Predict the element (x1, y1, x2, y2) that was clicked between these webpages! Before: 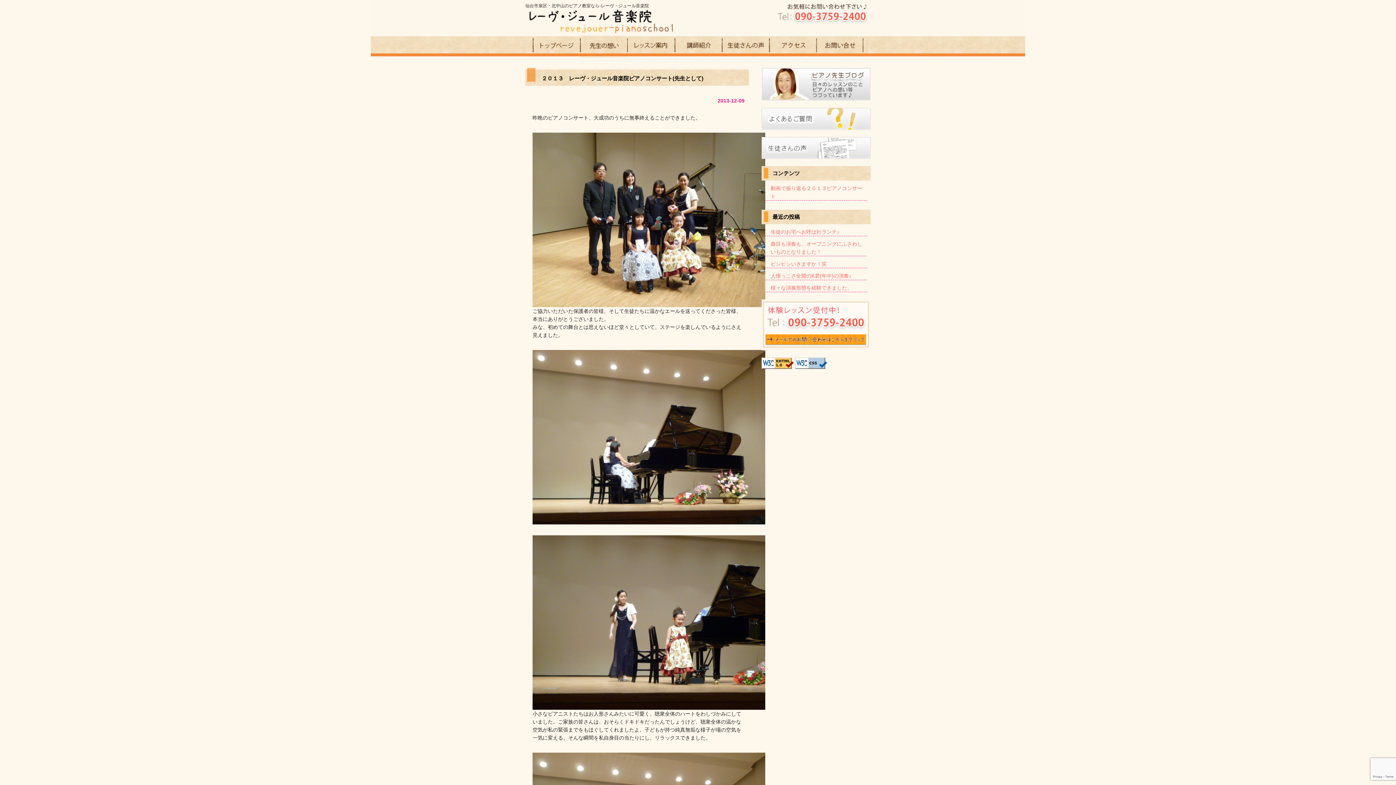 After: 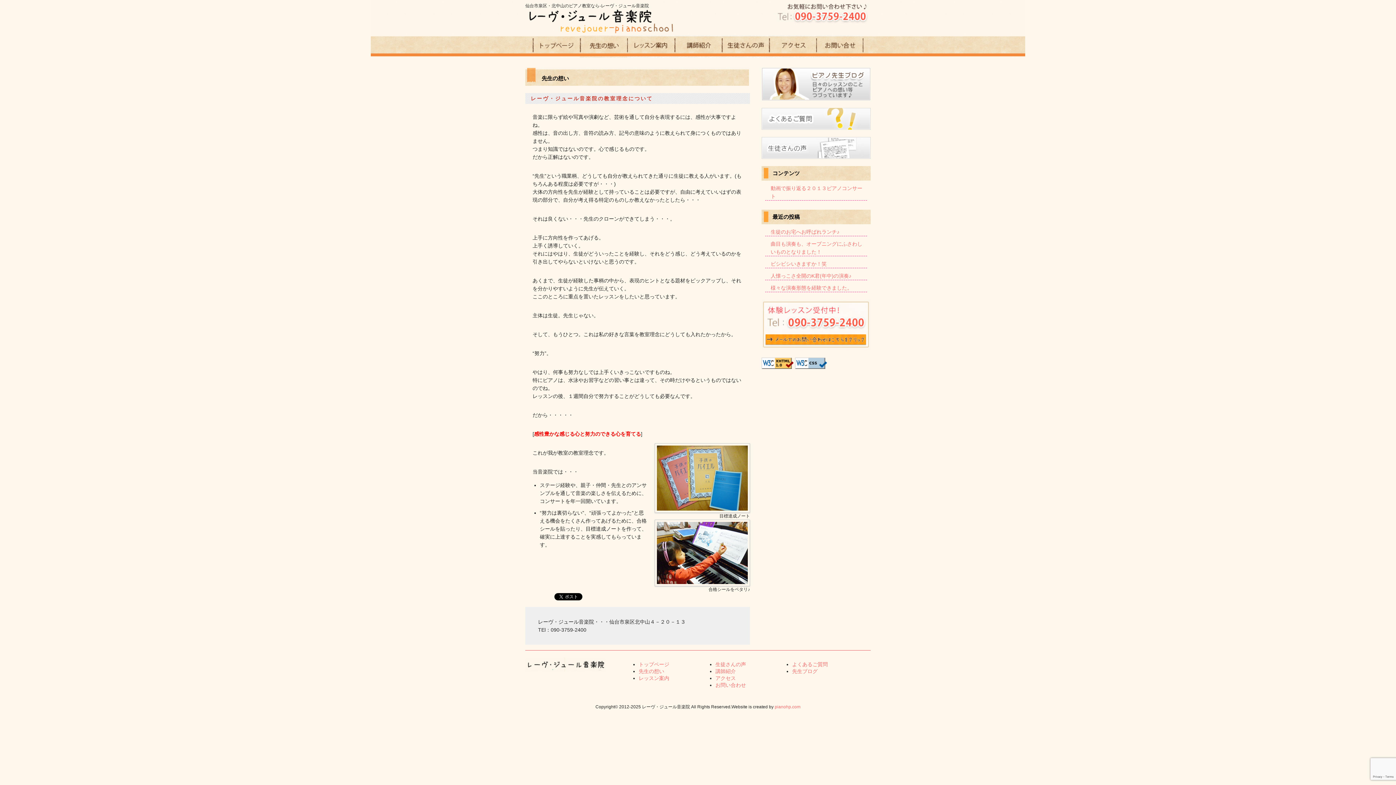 Action: bbox: (580, 53, 627, 58)